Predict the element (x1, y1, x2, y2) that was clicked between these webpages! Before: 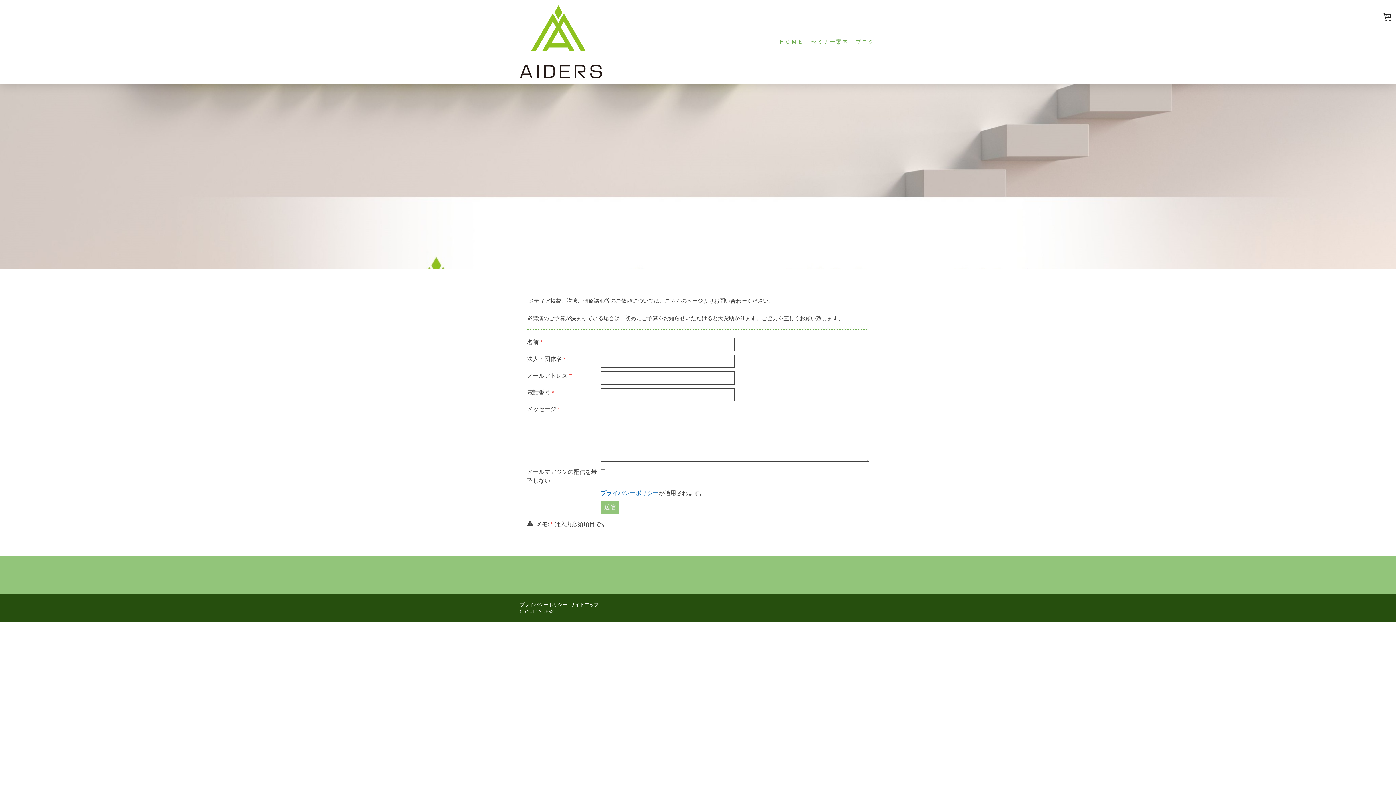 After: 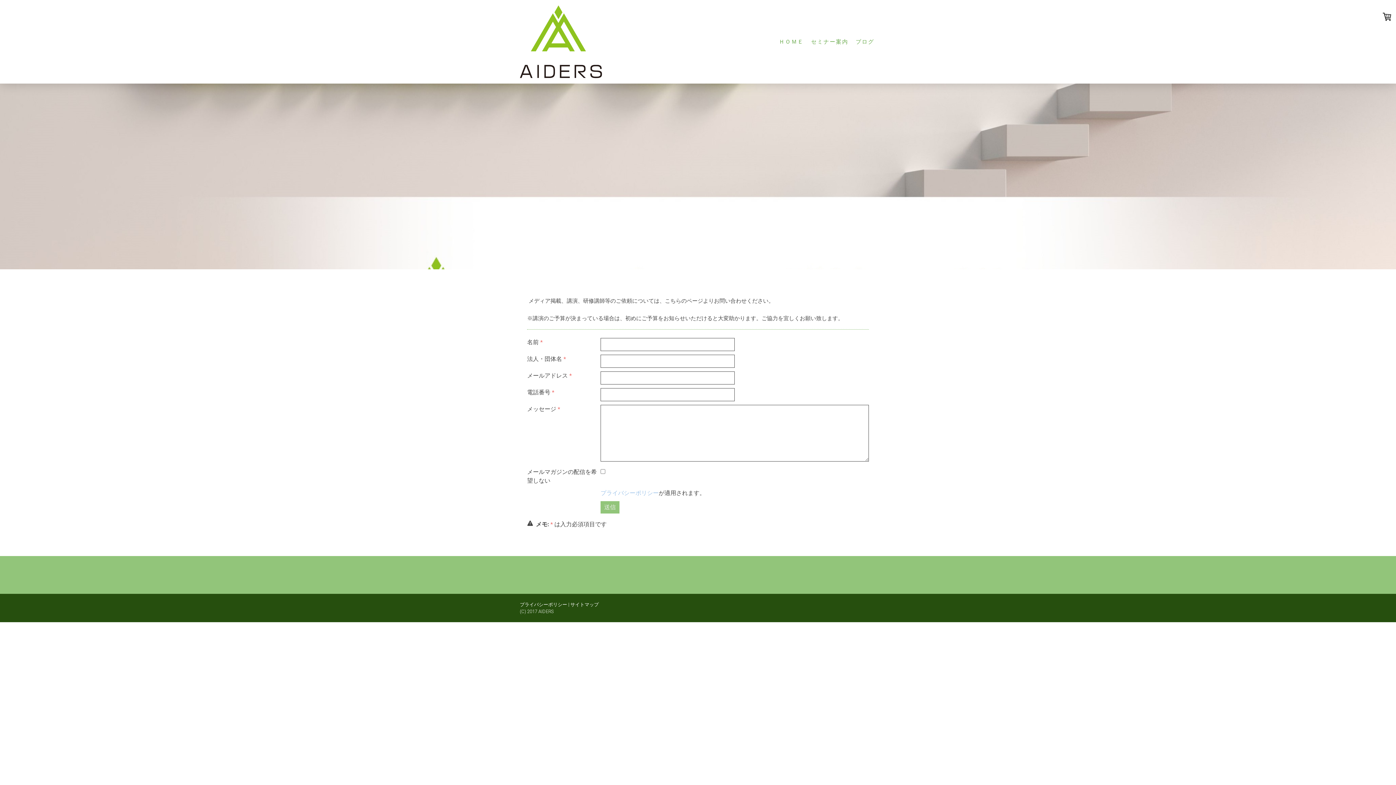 Action: bbox: (600, 489, 658, 496) label: プライバシーポリシー